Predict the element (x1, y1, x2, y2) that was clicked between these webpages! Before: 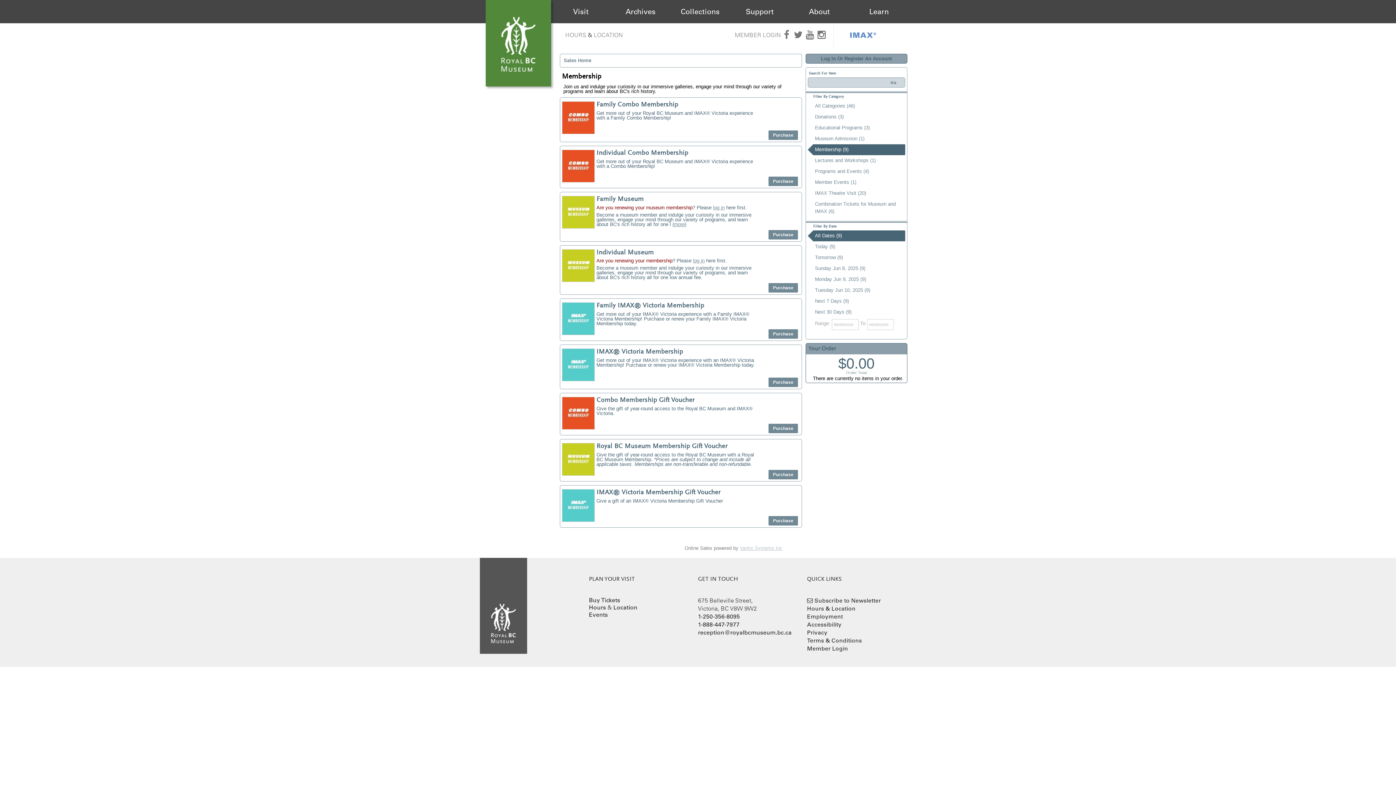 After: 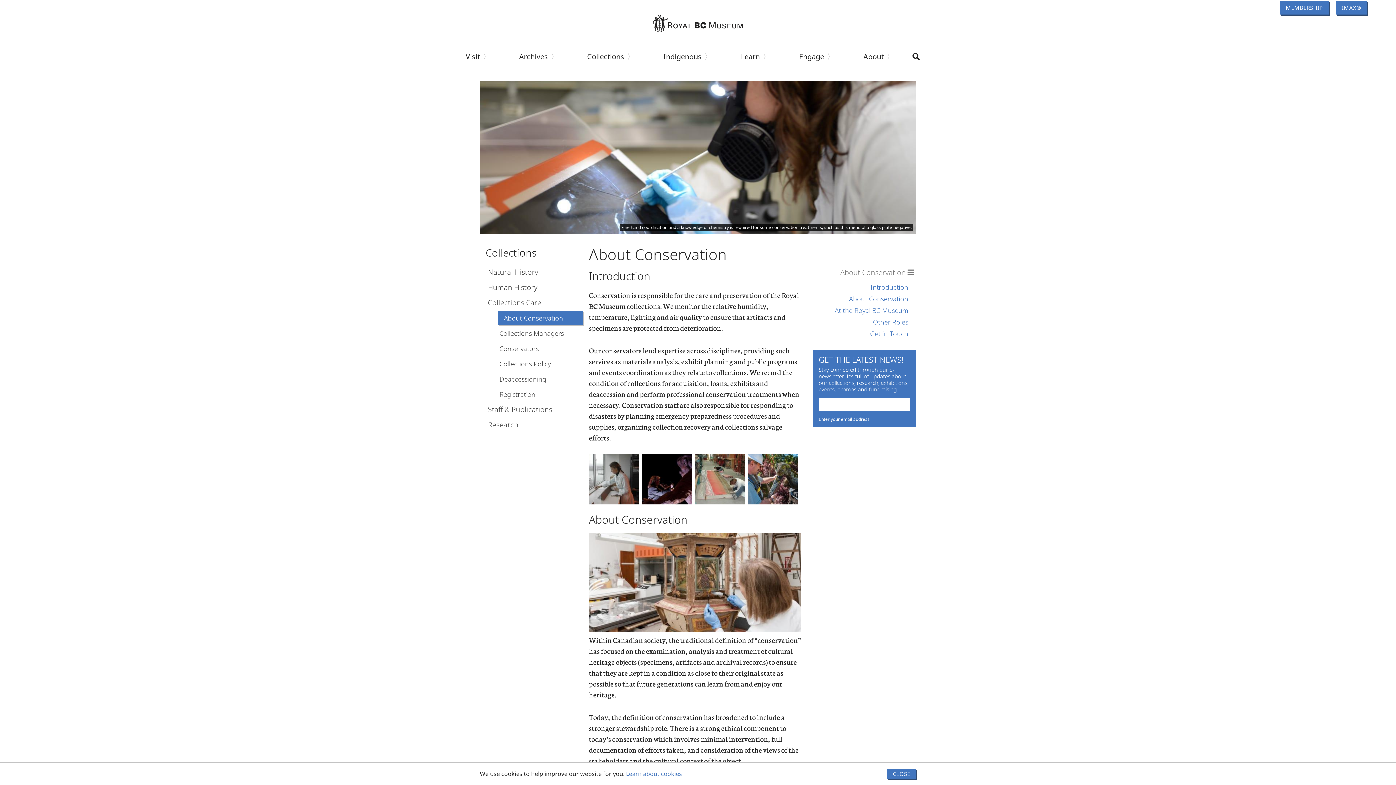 Action: bbox: (680, 7, 719, 16) label: Collections